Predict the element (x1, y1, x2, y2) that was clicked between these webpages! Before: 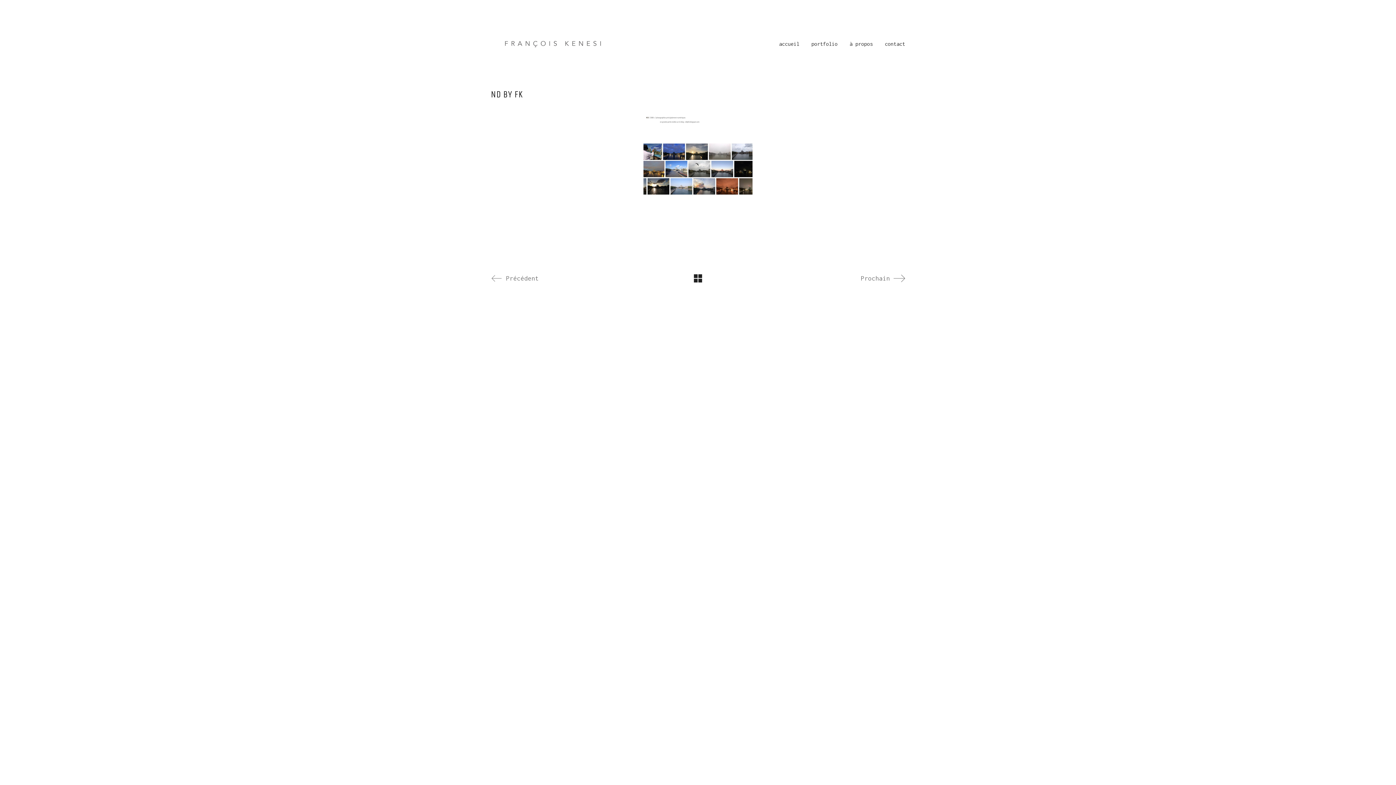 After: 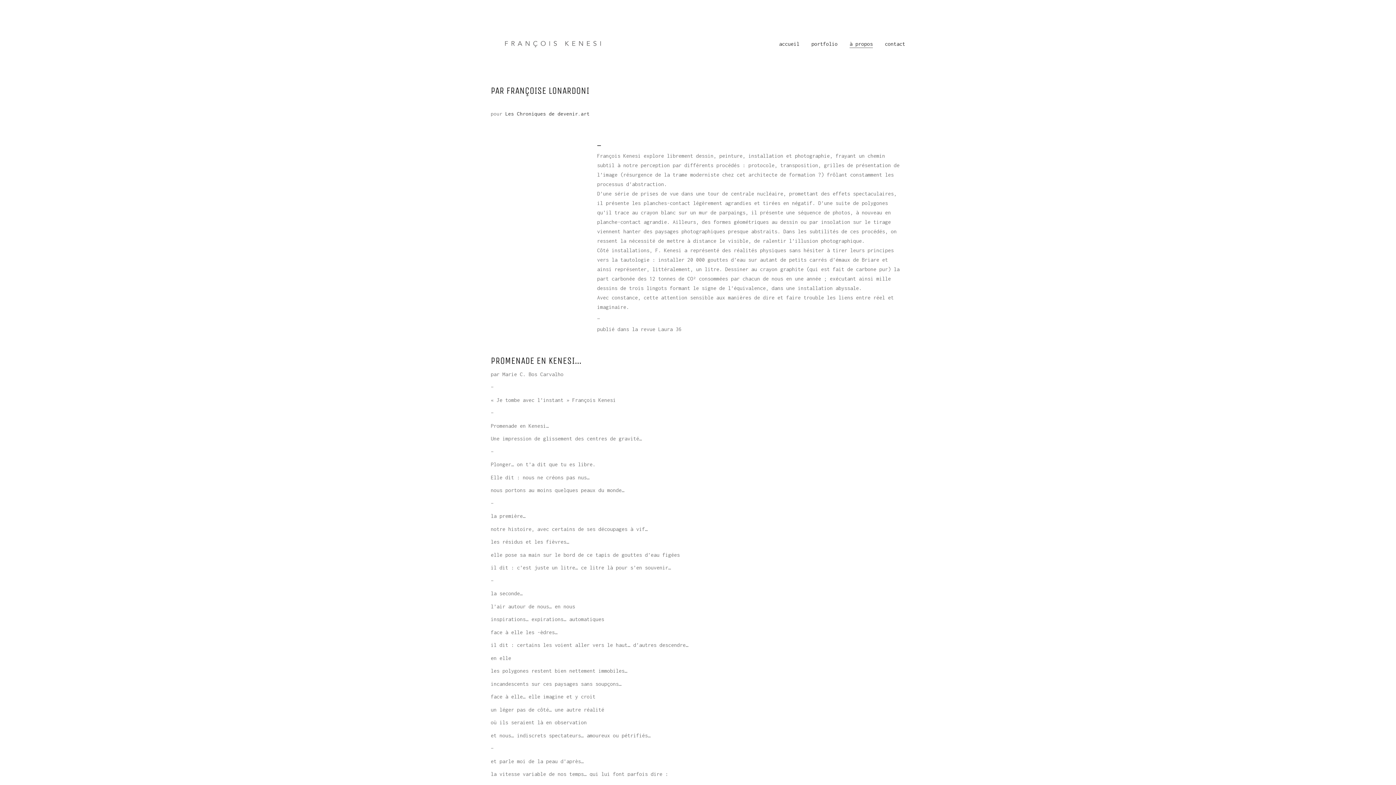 Action: bbox: (849, 39, 873, 47) label: à propos